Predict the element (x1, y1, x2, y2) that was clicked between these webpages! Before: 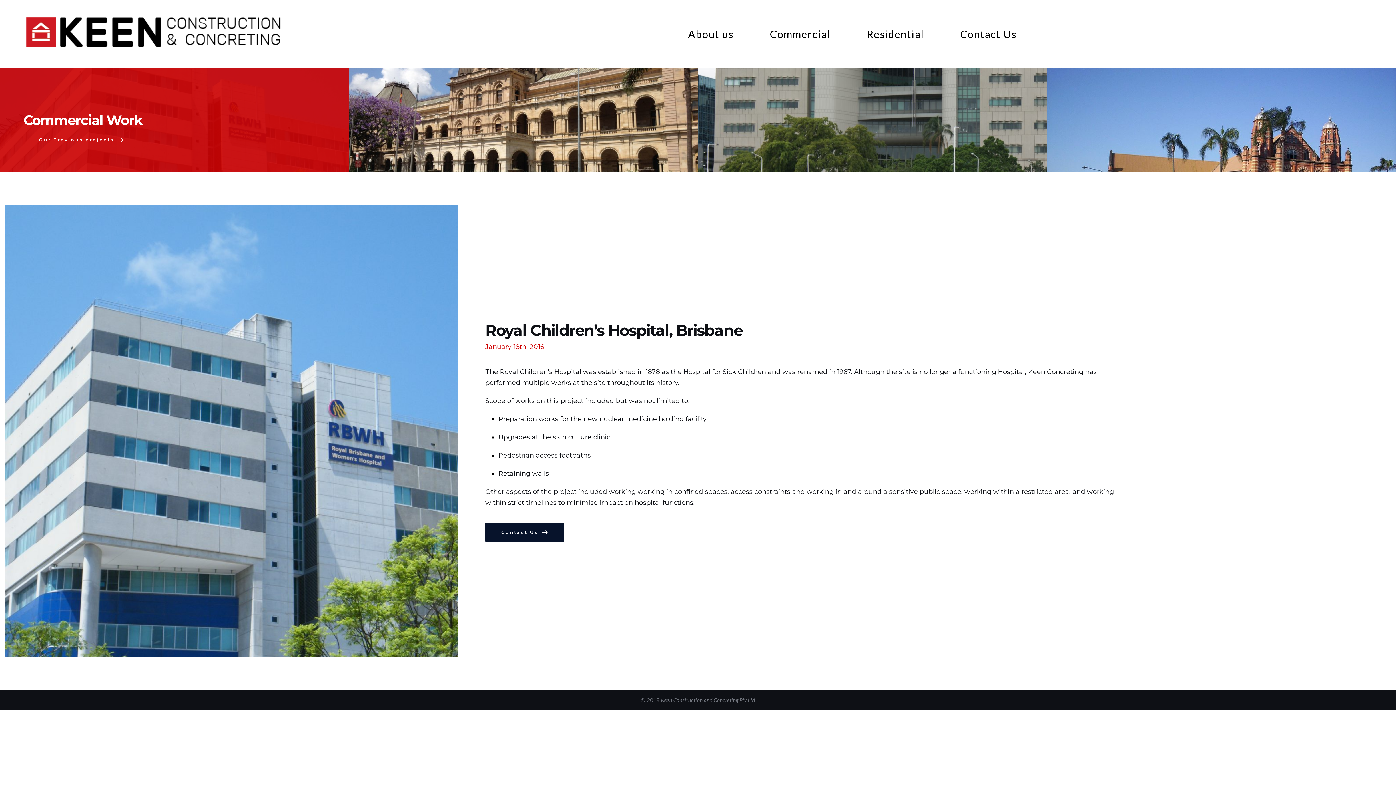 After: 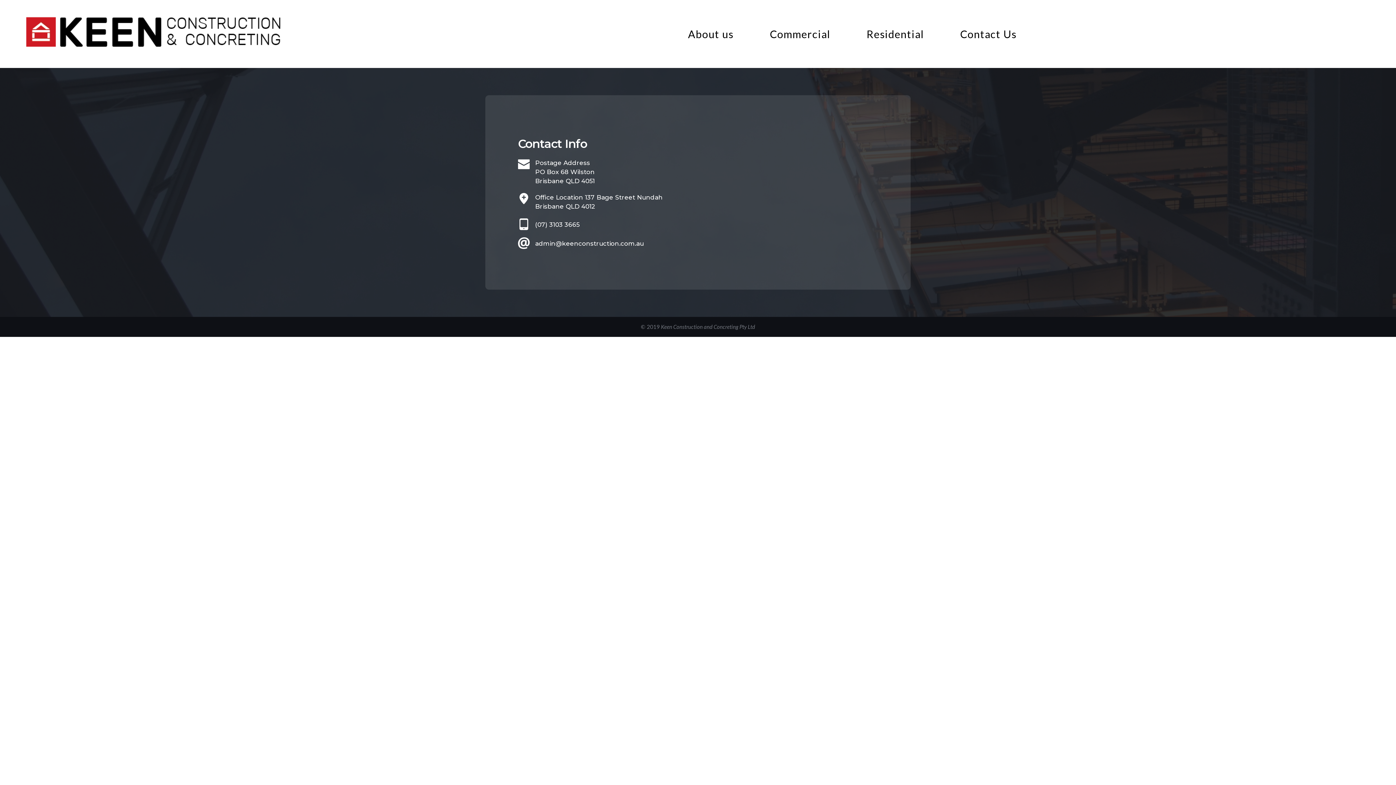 Action: label: Contact Us bbox: (960, 27, 1016, 40)